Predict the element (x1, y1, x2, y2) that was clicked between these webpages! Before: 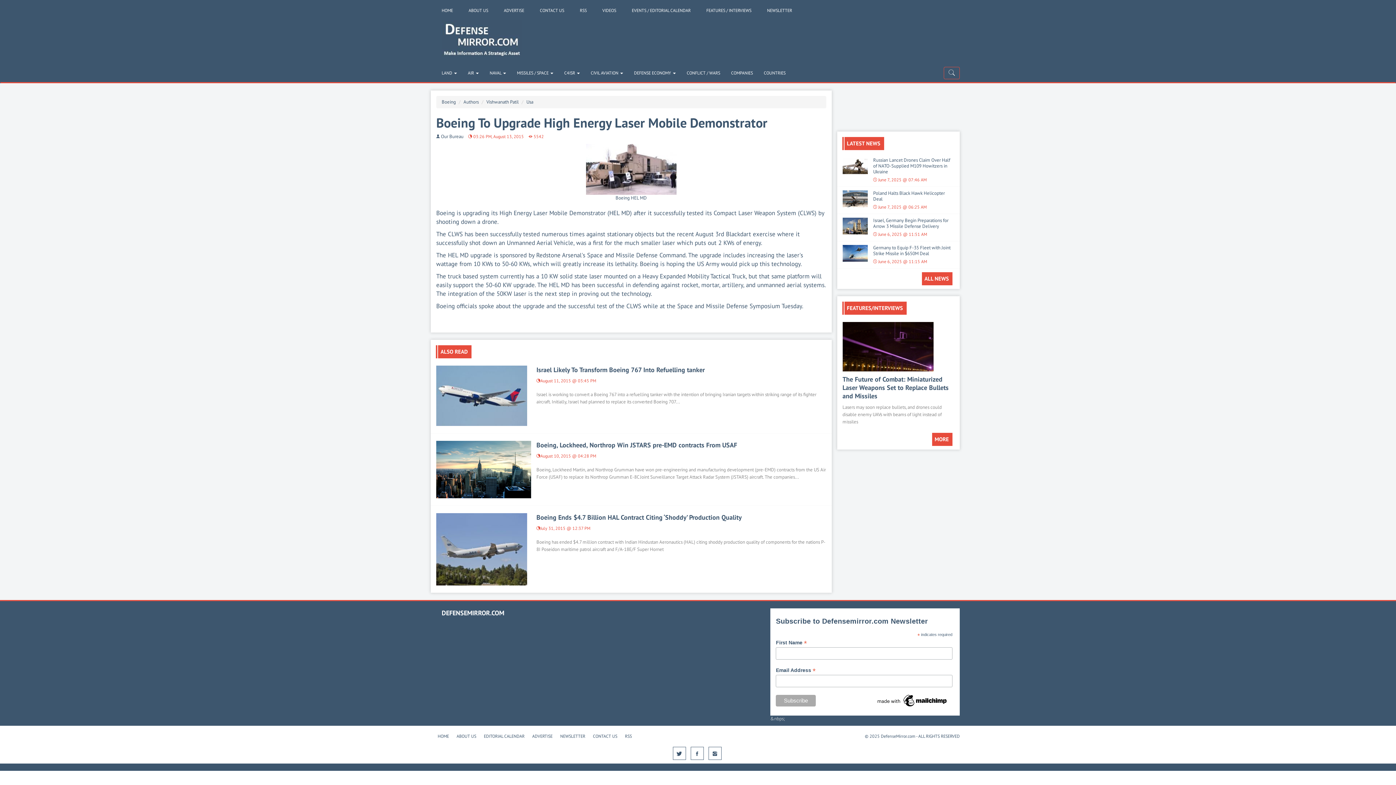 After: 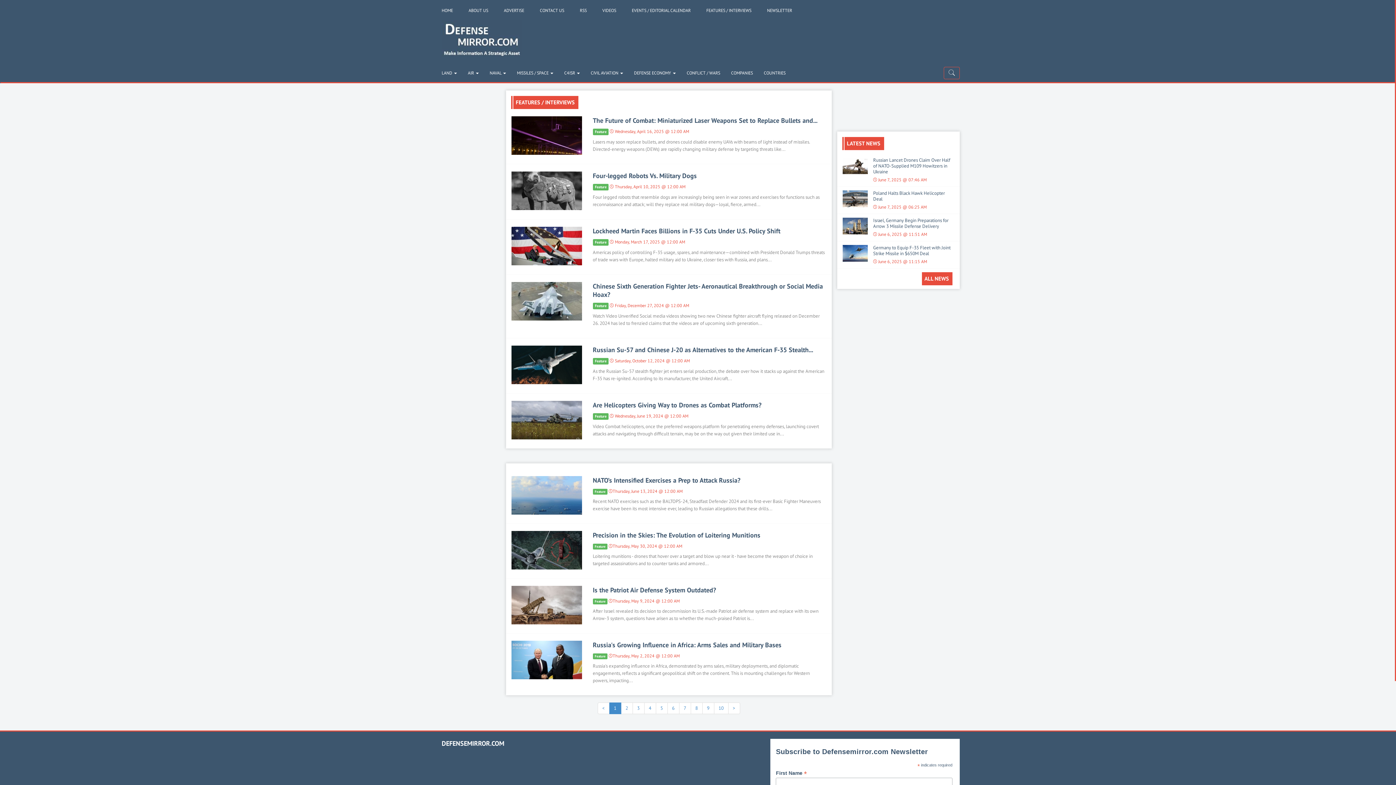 Action: label: MORE bbox: (932, 433, 952, 446)